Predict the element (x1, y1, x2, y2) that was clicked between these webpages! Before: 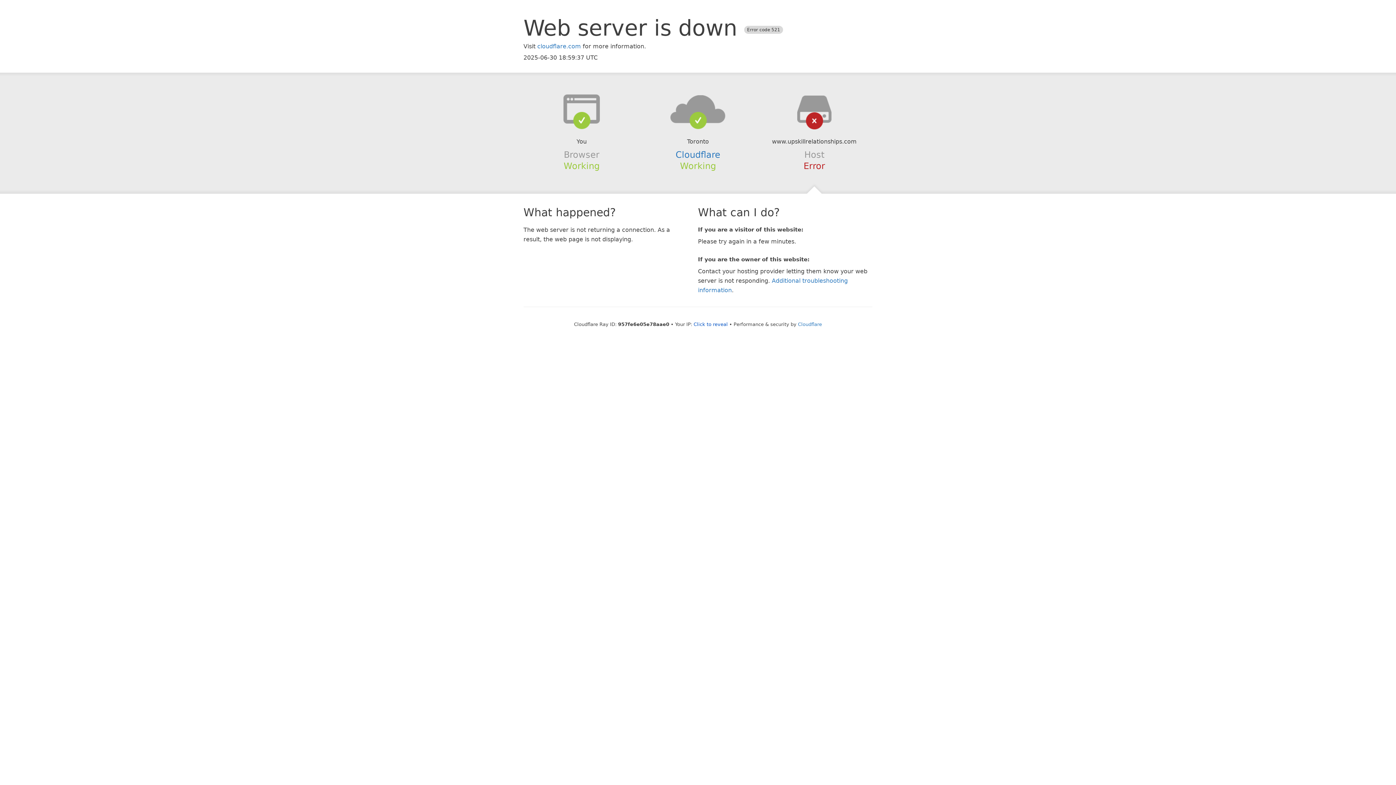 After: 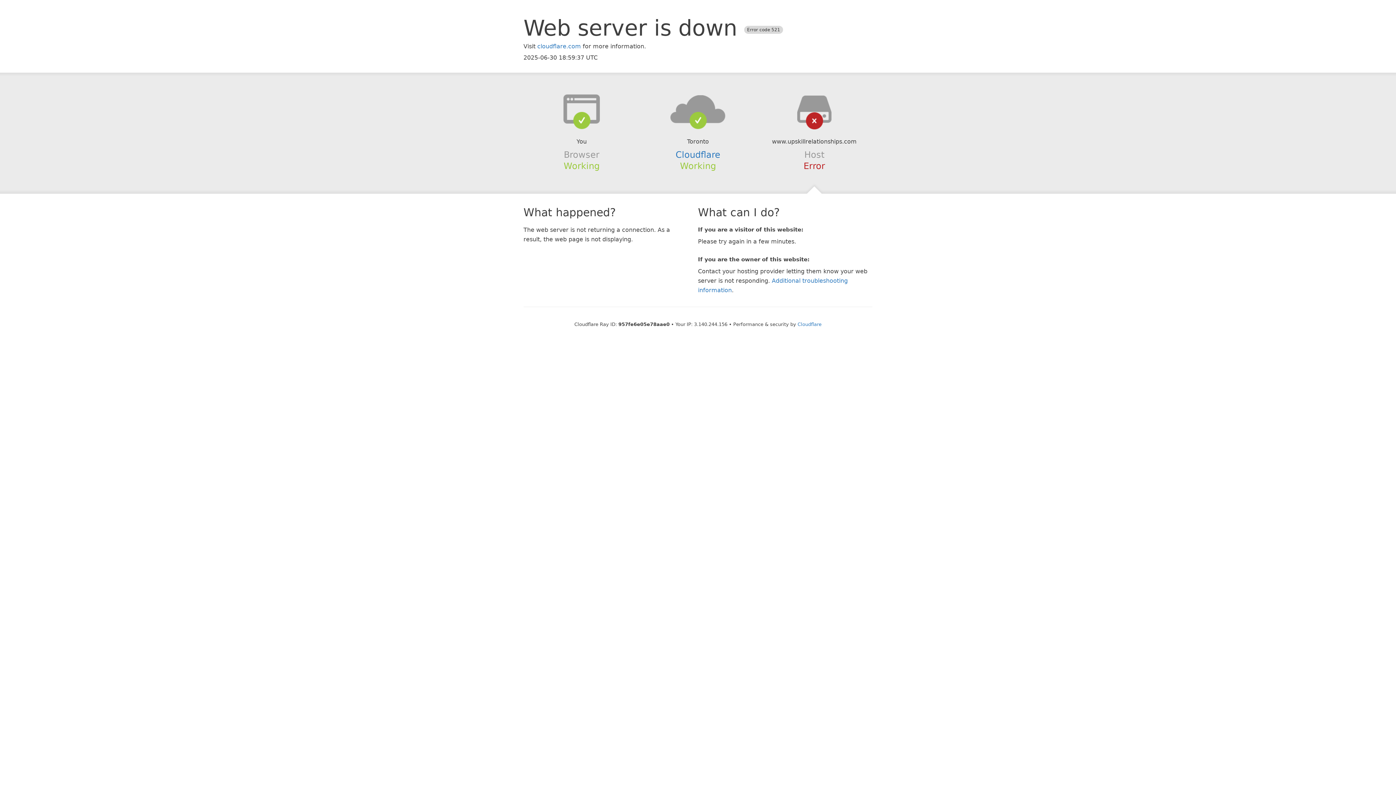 Action: label: Click to reveal bbox: (693, 321, 728, 327)